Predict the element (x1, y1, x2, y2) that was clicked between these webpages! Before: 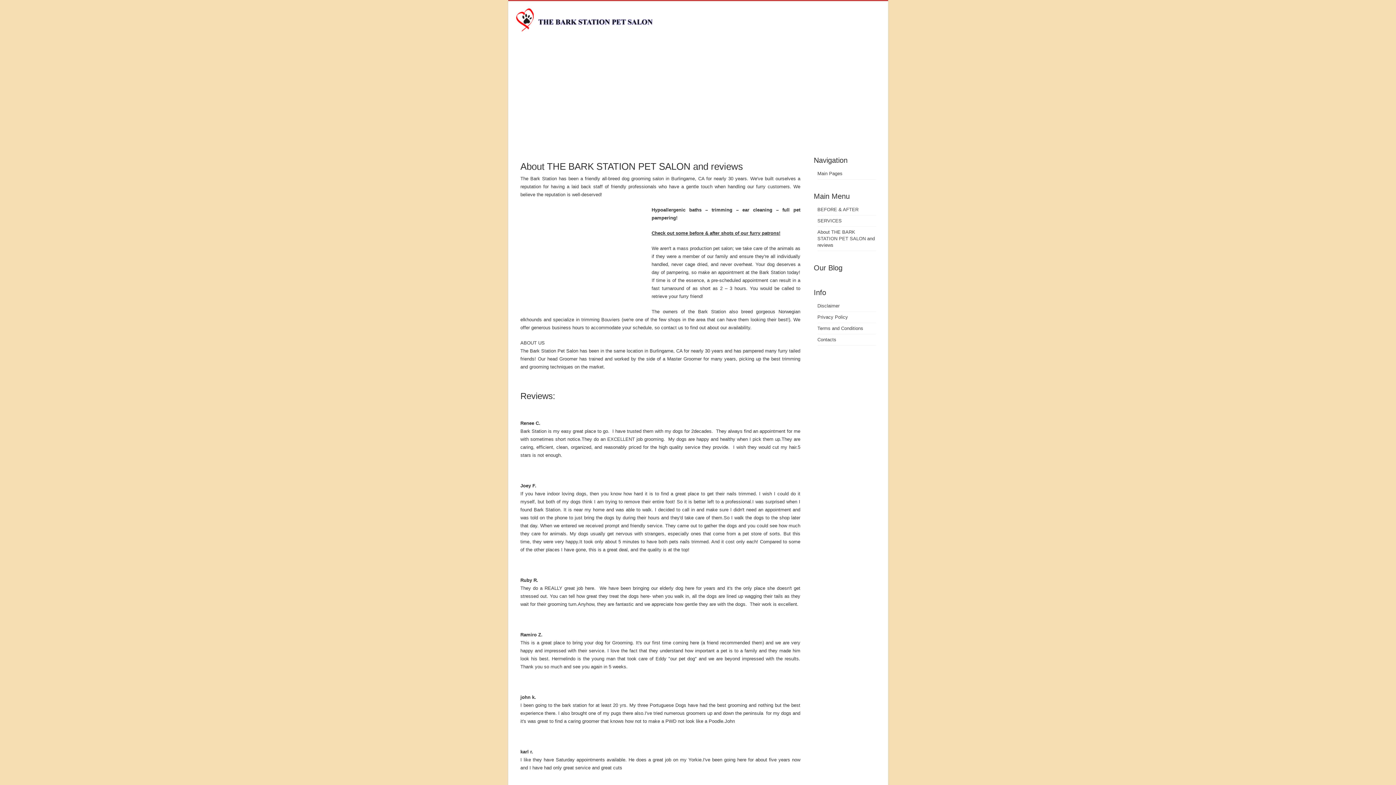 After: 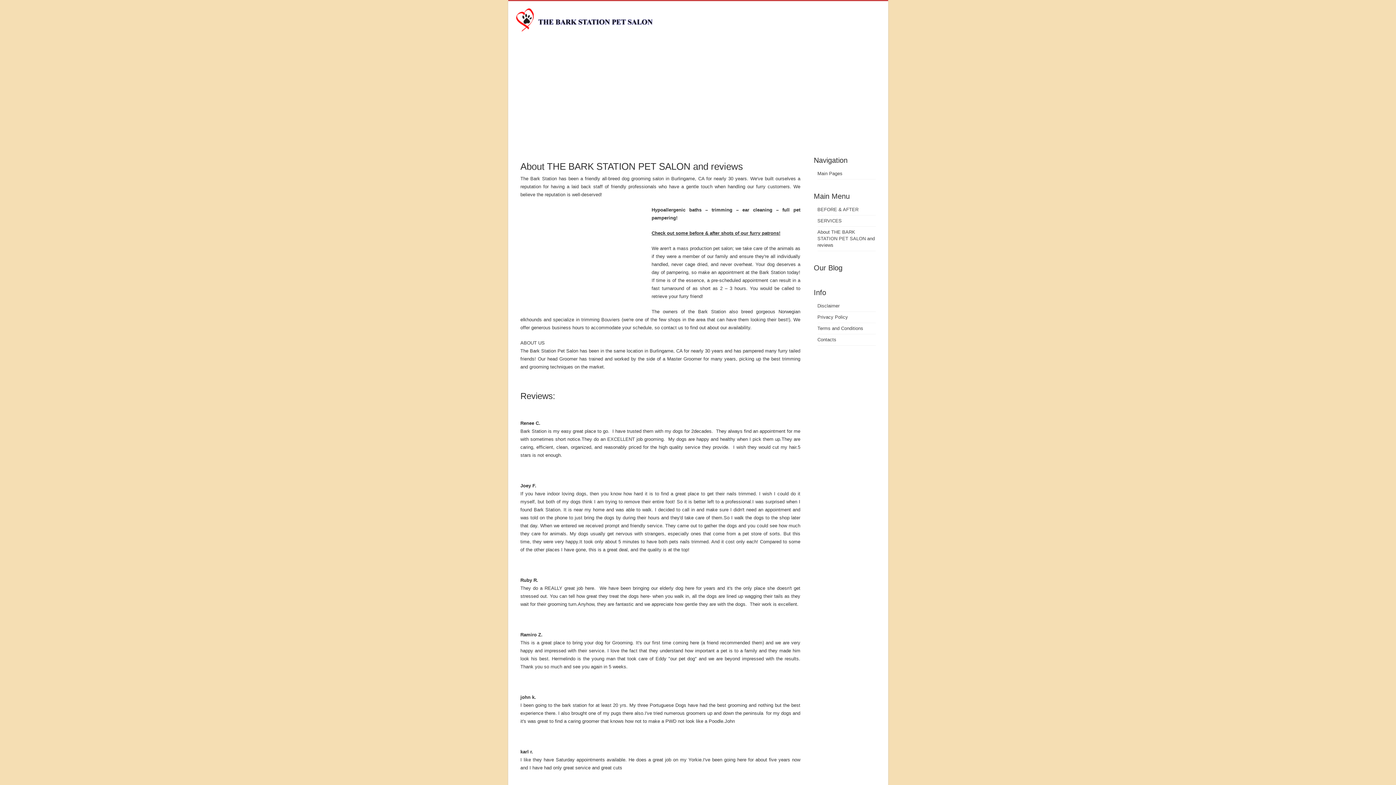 Action: label: About THE BARK STATION PET SALON and reviews bbox: (817, 229, 875, 248)